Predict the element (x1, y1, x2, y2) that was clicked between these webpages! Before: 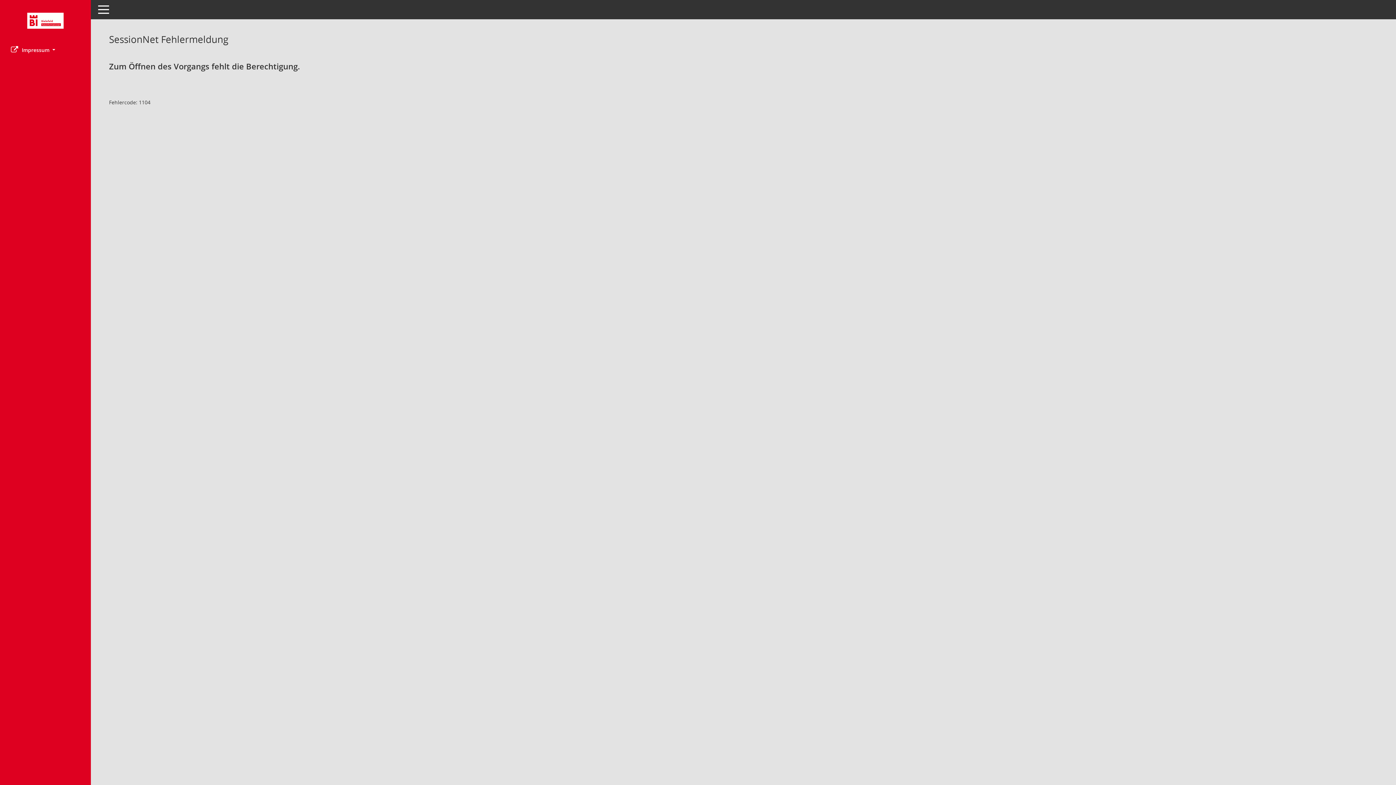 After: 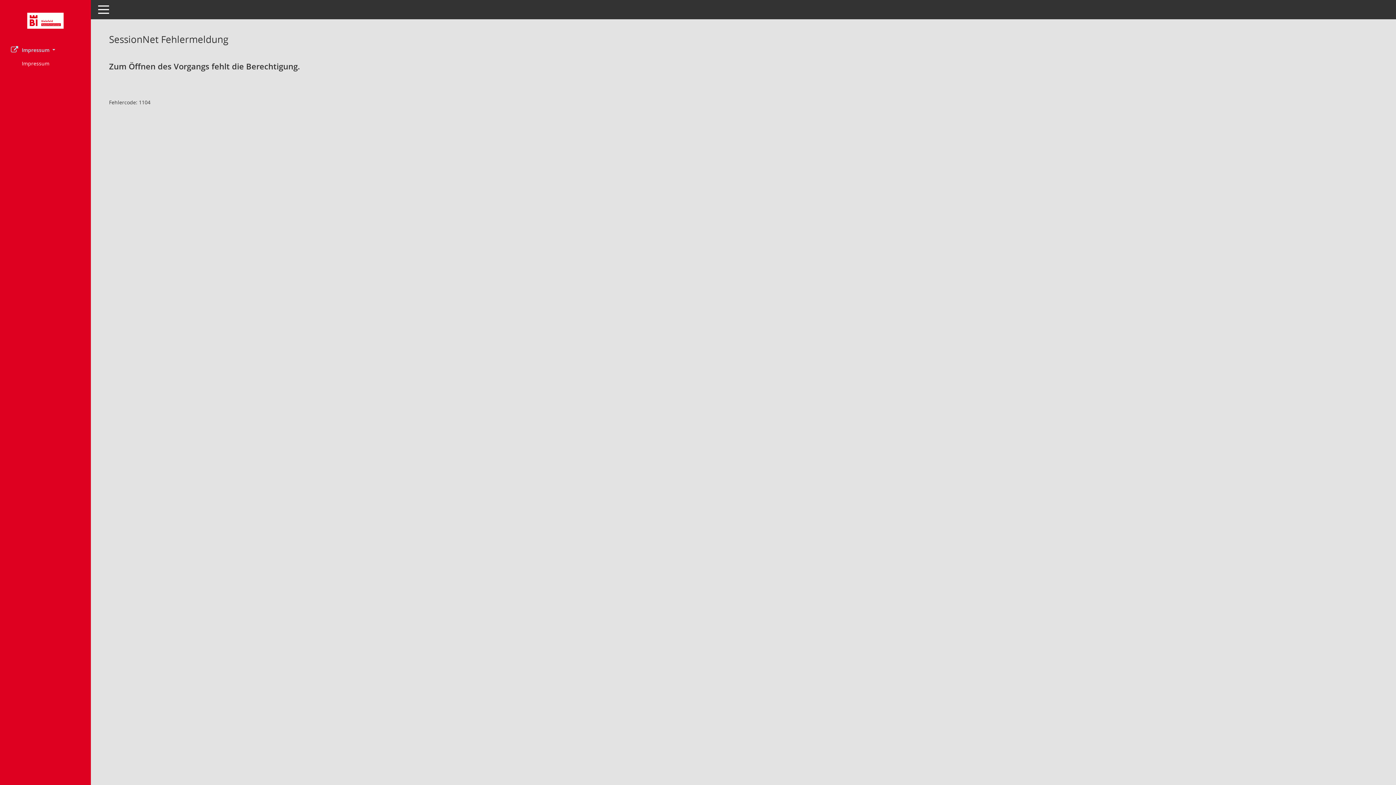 Action: bbox: (0, 43, 90, 56) label: Impressum 